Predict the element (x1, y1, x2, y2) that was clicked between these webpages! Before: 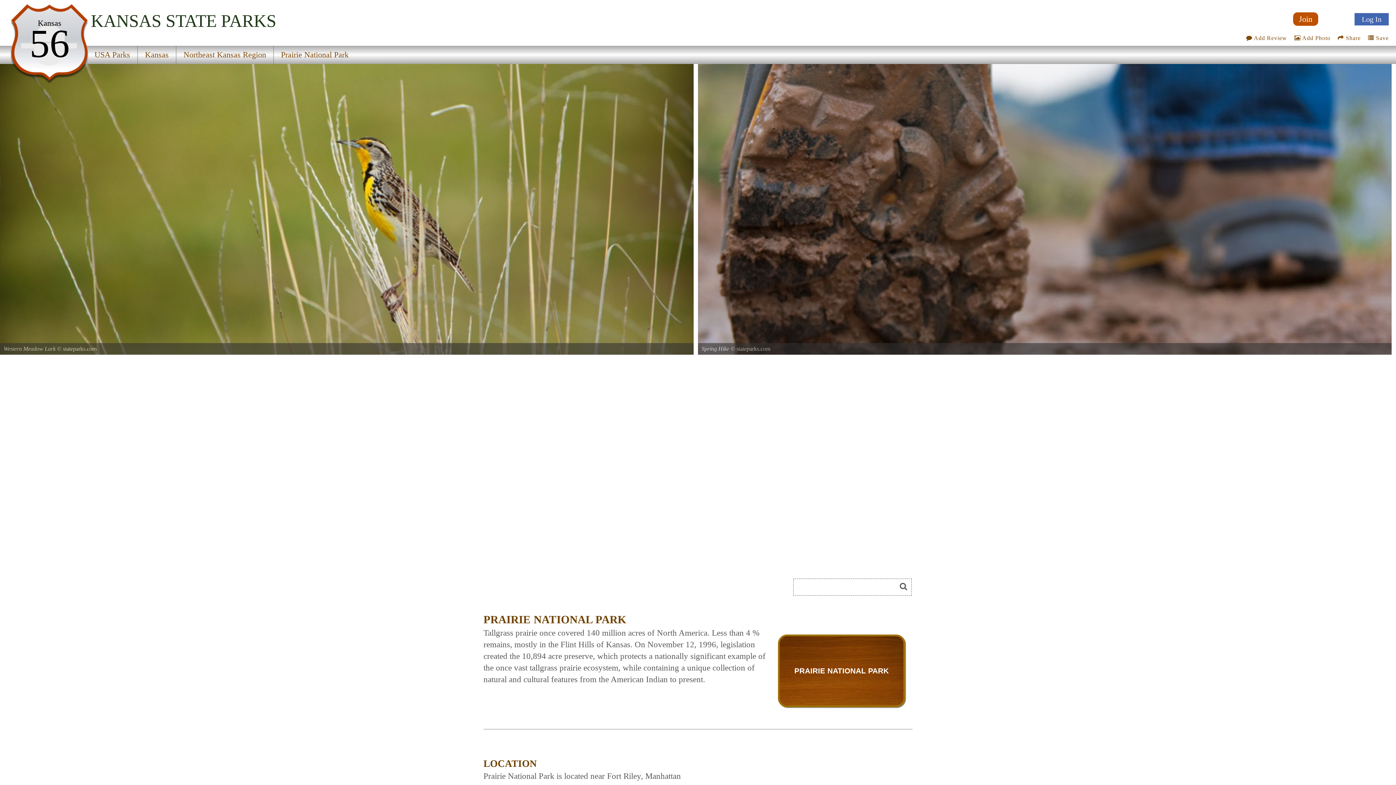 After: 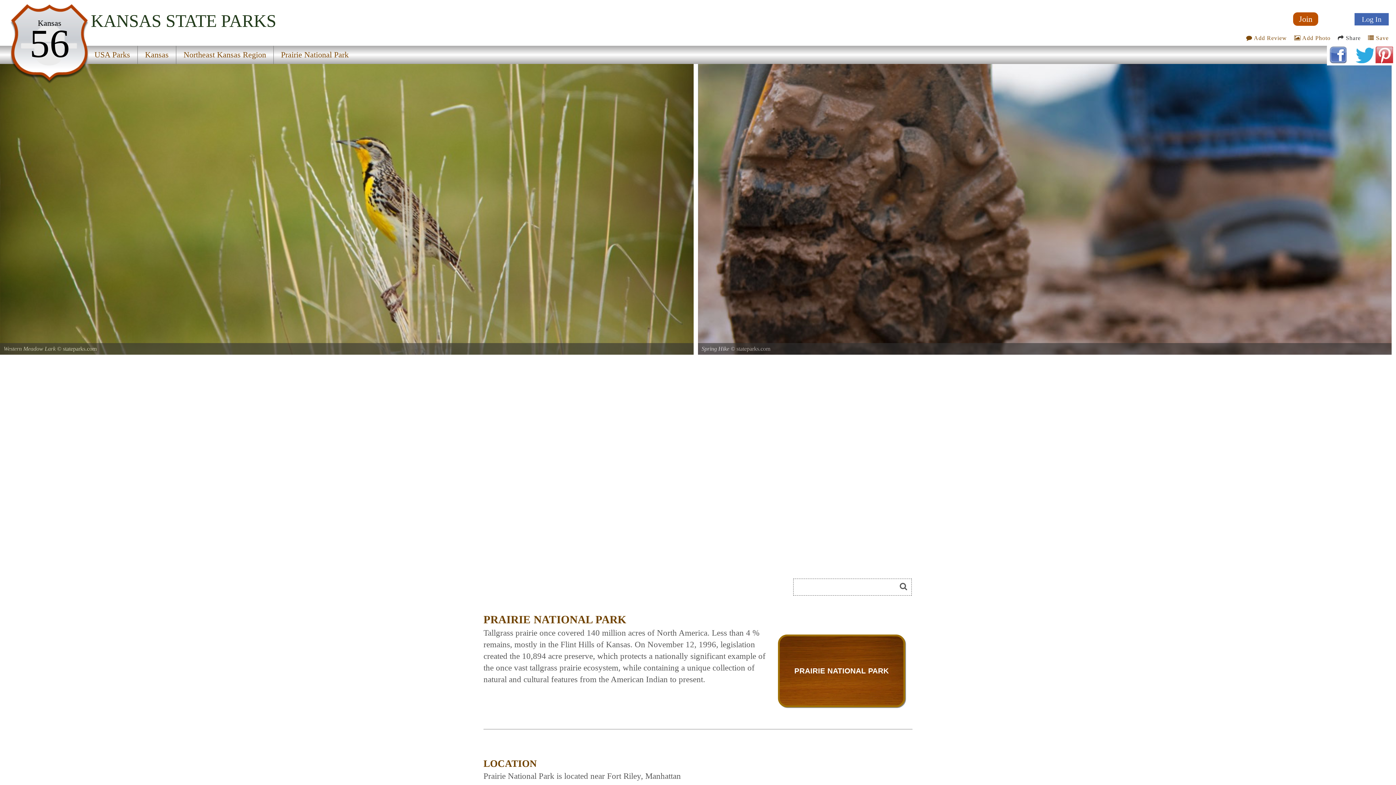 Action: bbox: (1338, 34, 1361, 41) label: Share this webpage on Social Media